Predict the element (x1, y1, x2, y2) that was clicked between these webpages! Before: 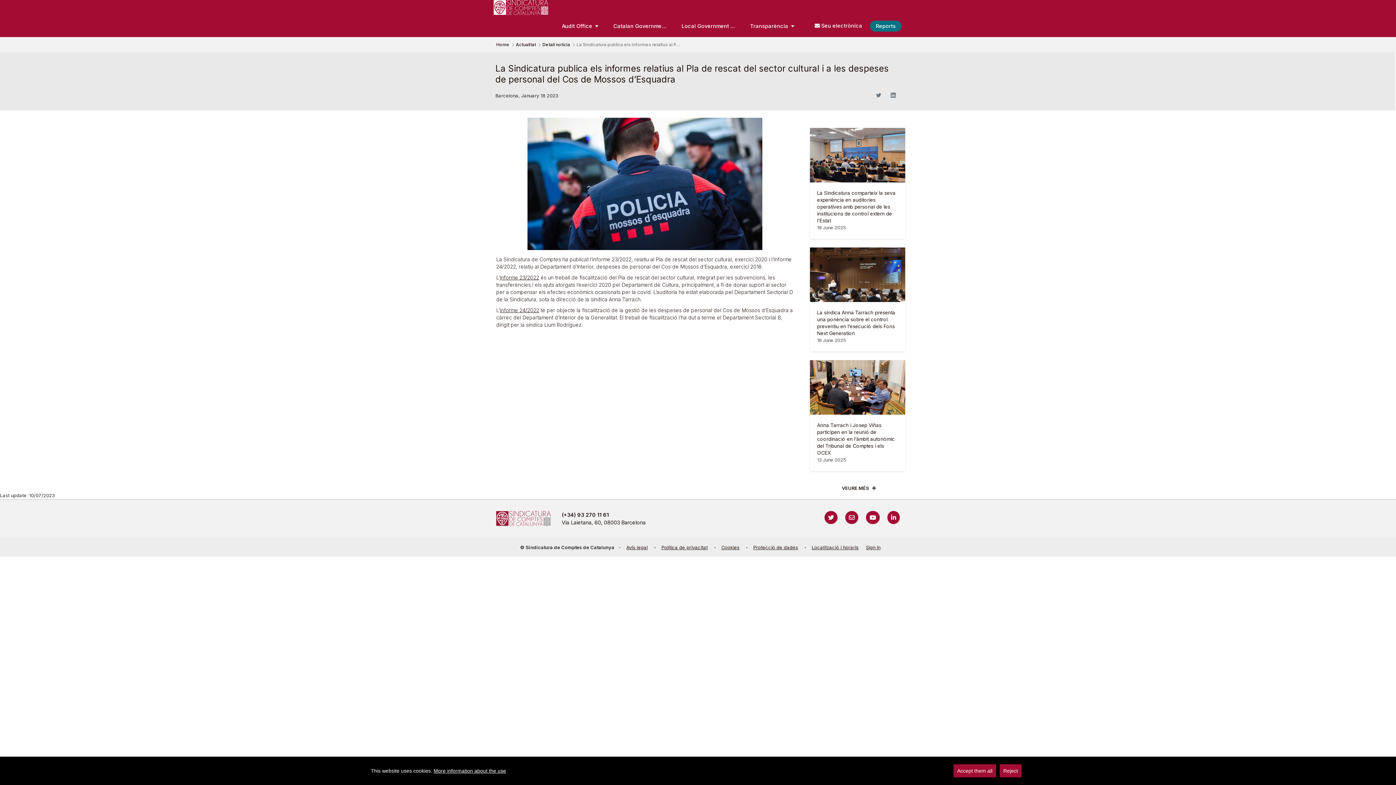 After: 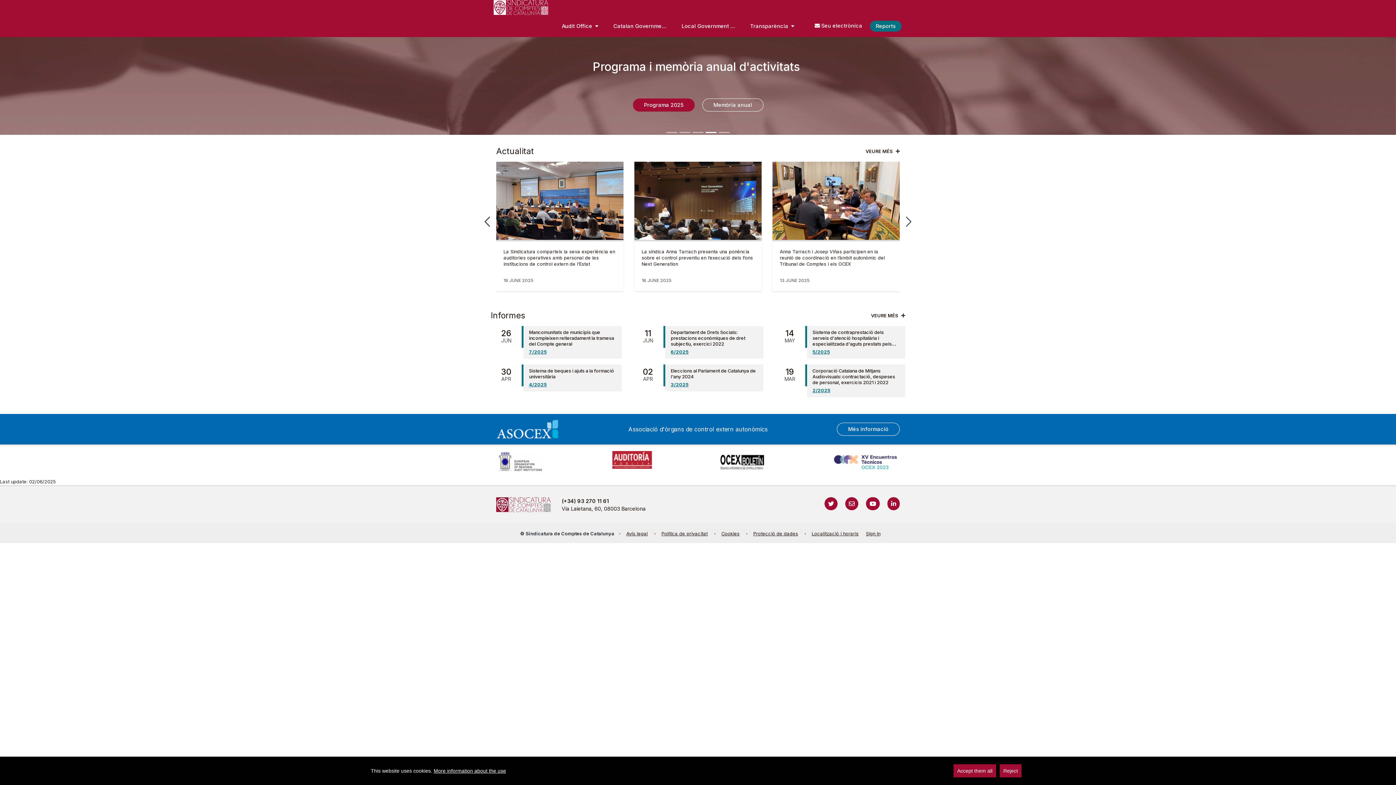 Action: label: Home bbox: (496, 41, 509, 48)